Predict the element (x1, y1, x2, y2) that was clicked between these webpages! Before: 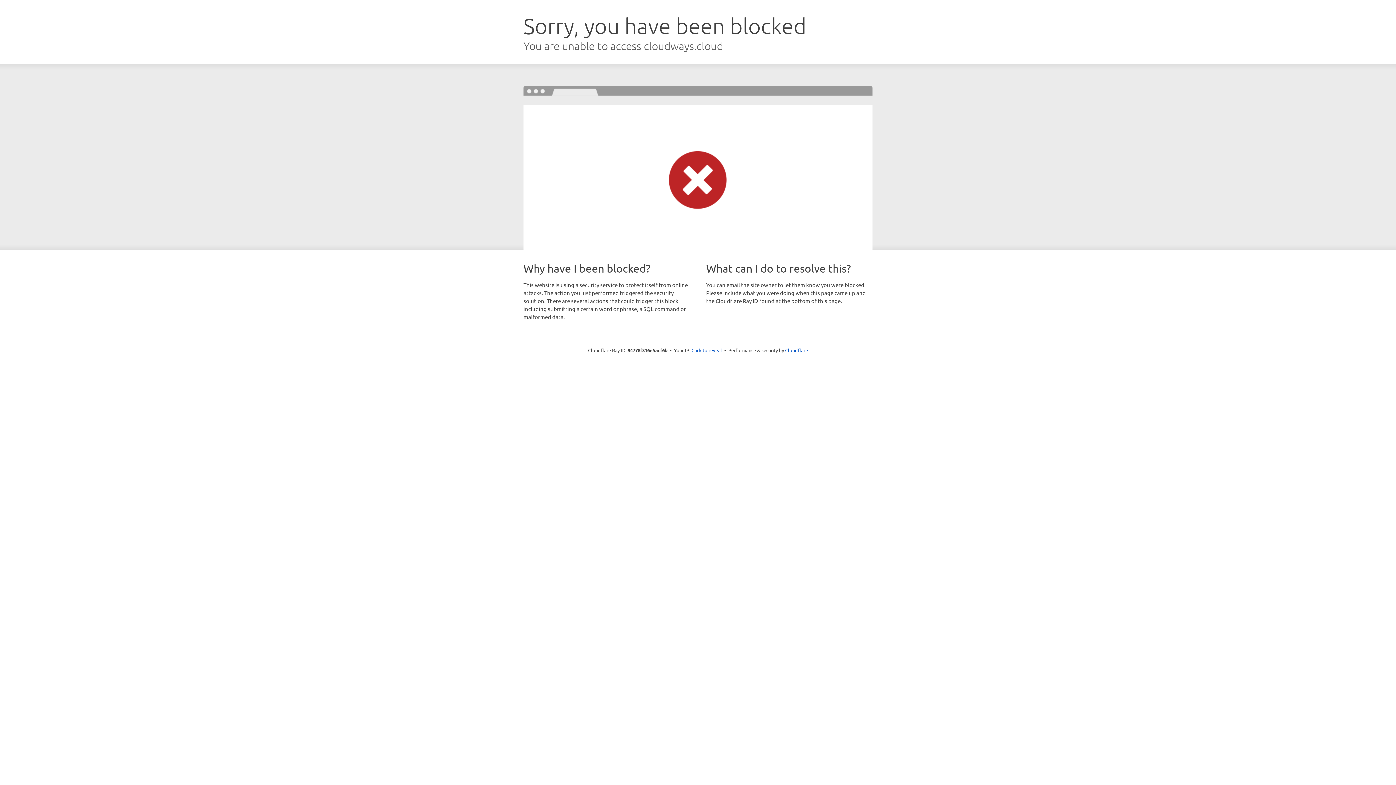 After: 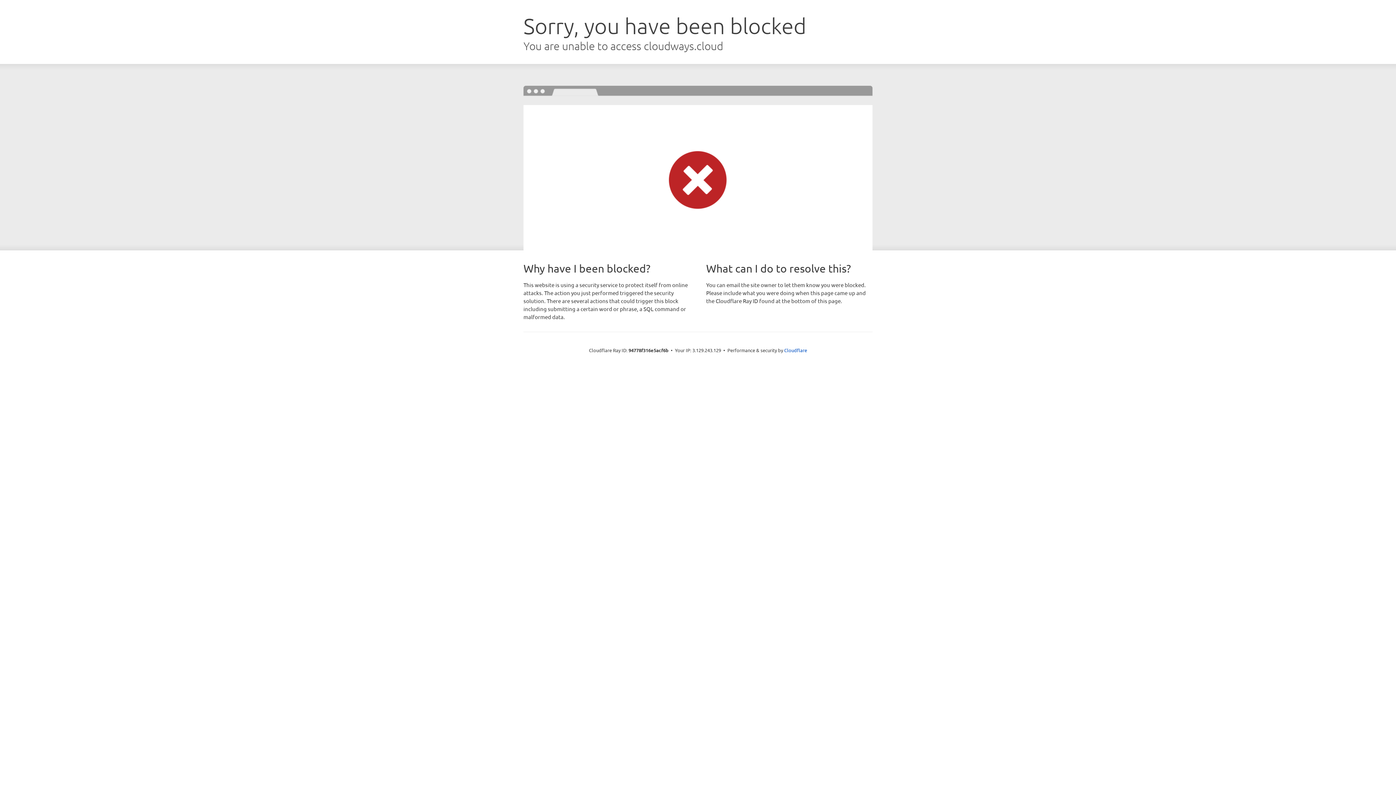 Action: label: Click to reveal bbox: (691, 346, 722, 353)